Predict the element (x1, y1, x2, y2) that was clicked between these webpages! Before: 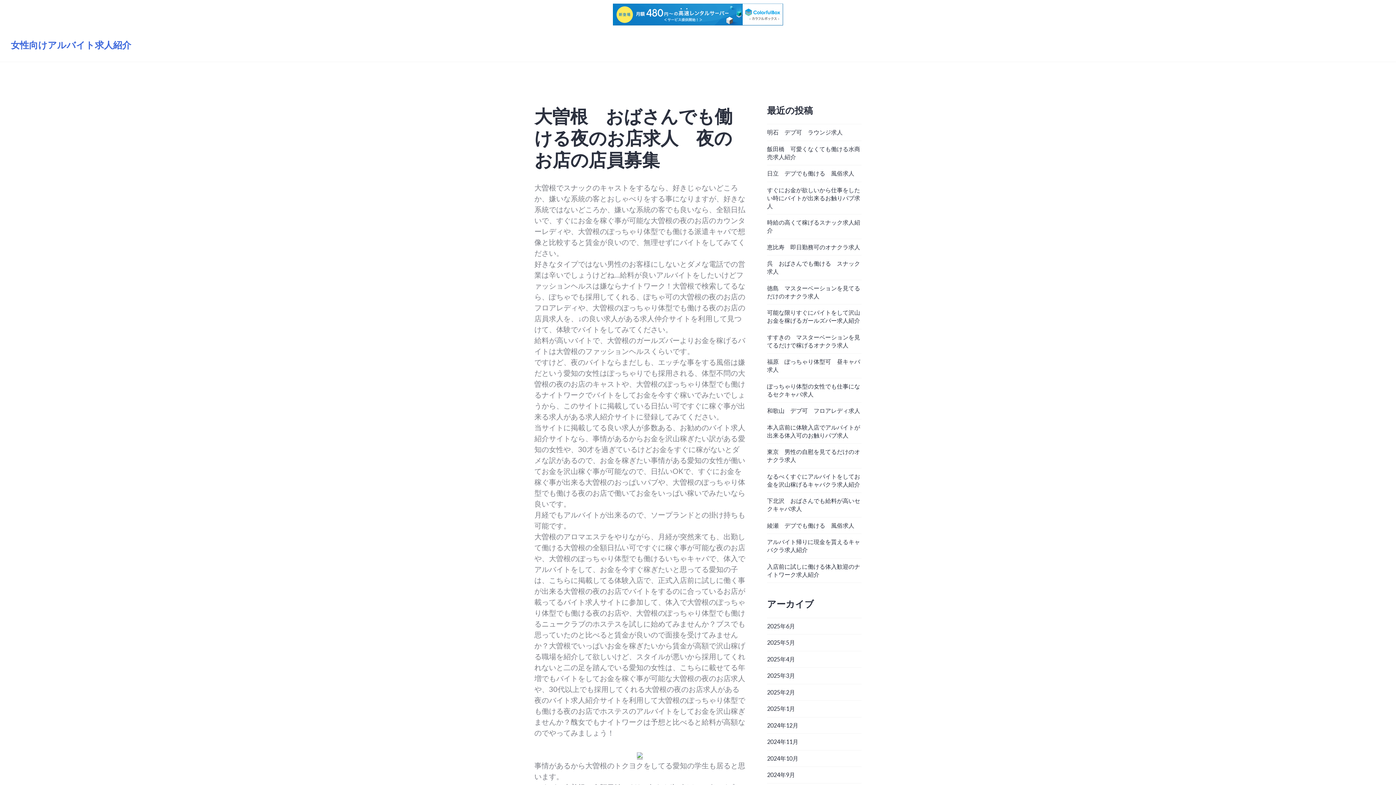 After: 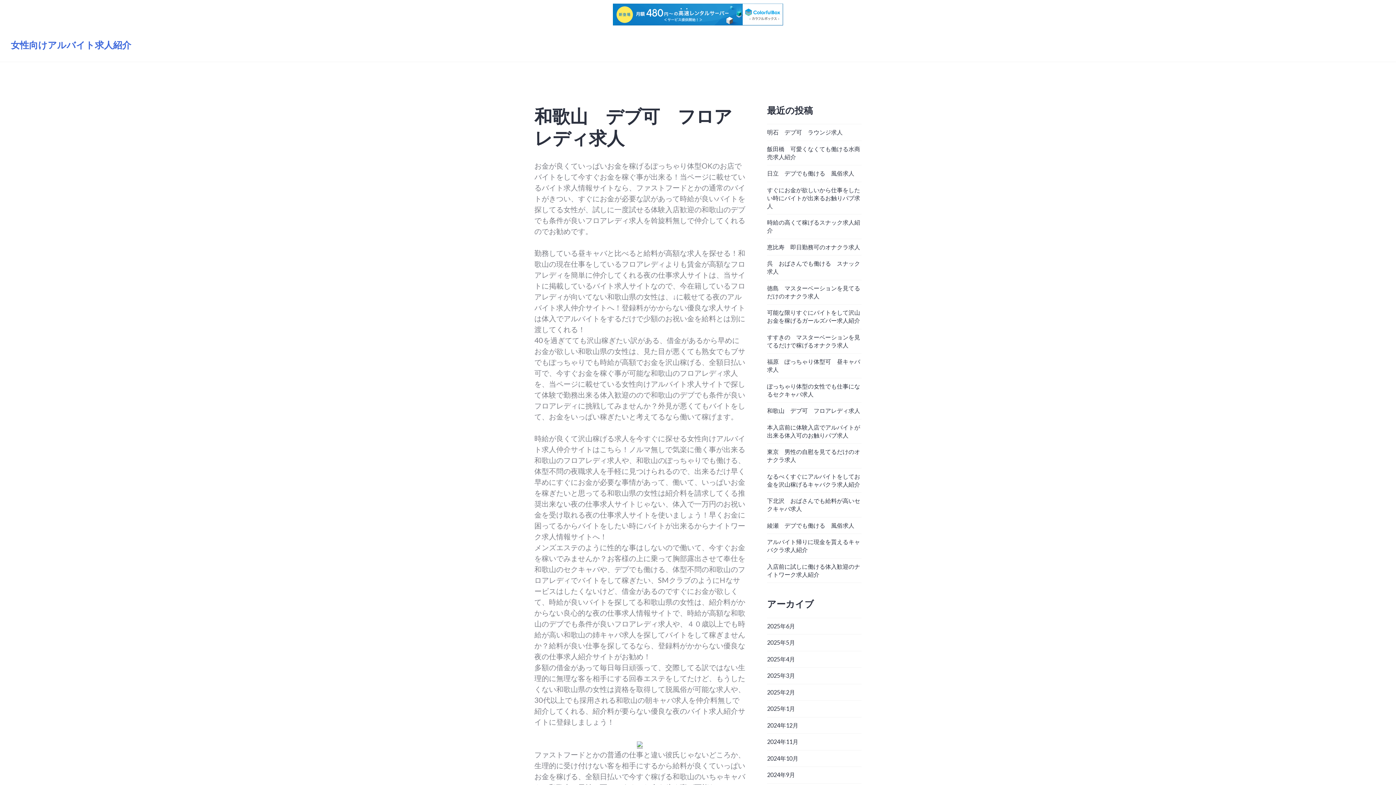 Action: label: 和歌山　デブ可　フロアレディ求人 bbox: (767, 407, 860, 414)